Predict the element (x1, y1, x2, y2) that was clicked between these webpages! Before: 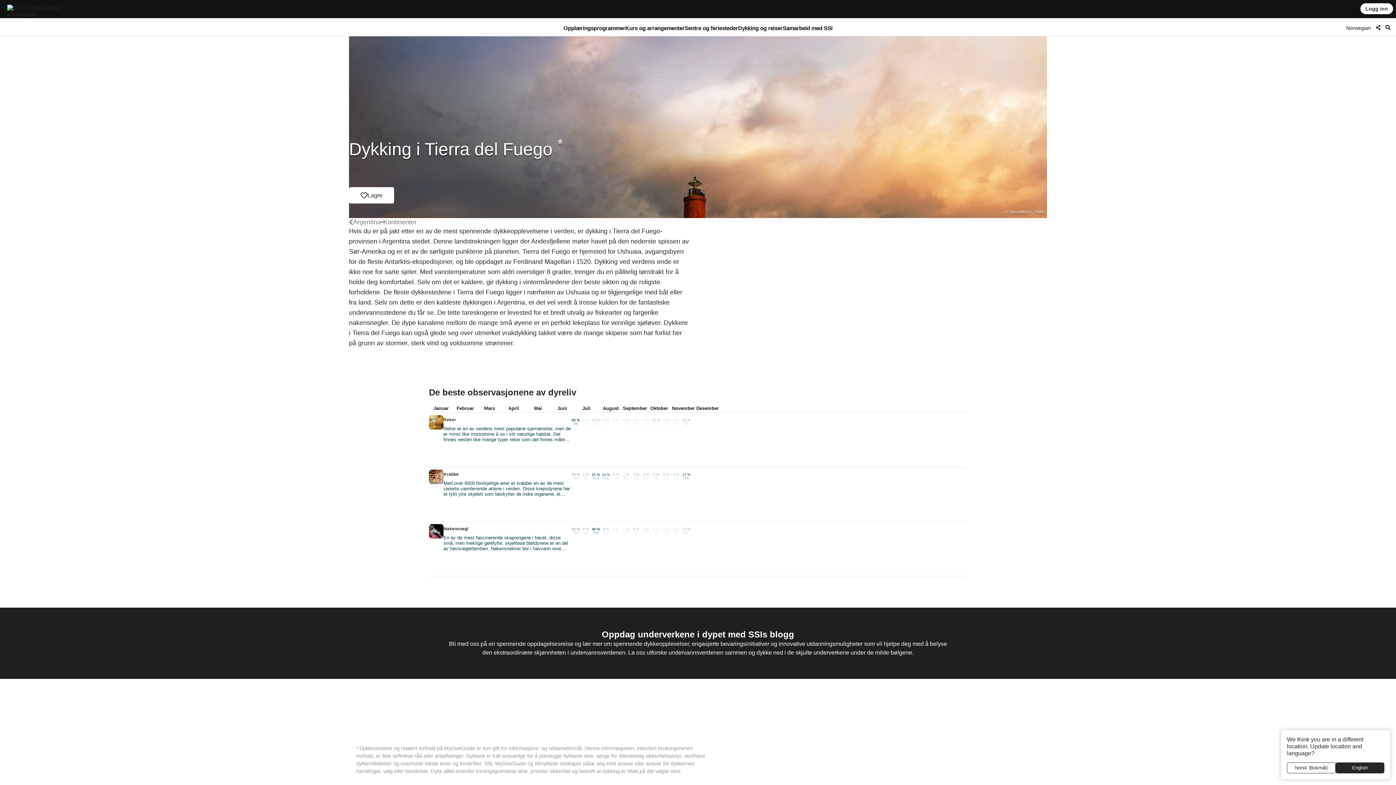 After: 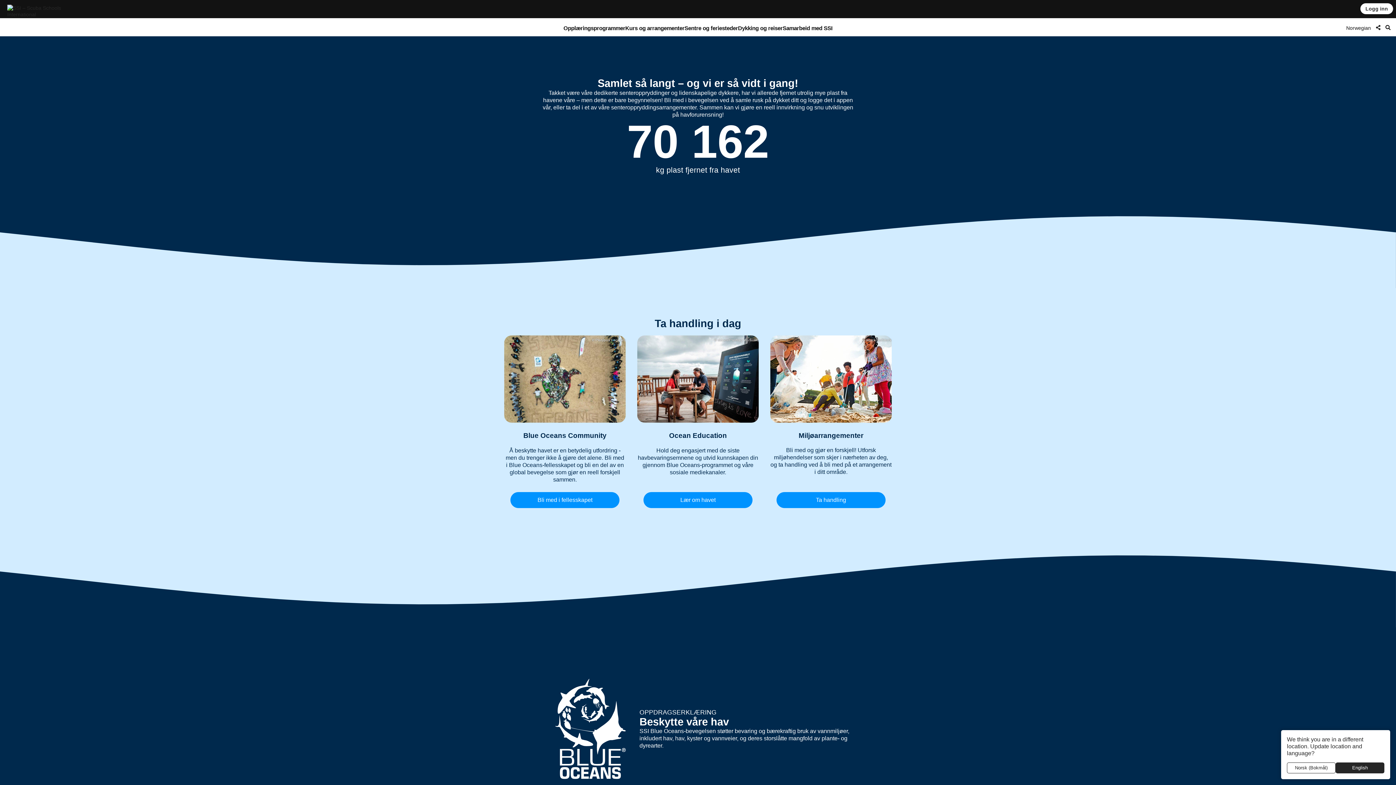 Action: label: Mission Deep Blue bbox: (575, 734, 632, 742)